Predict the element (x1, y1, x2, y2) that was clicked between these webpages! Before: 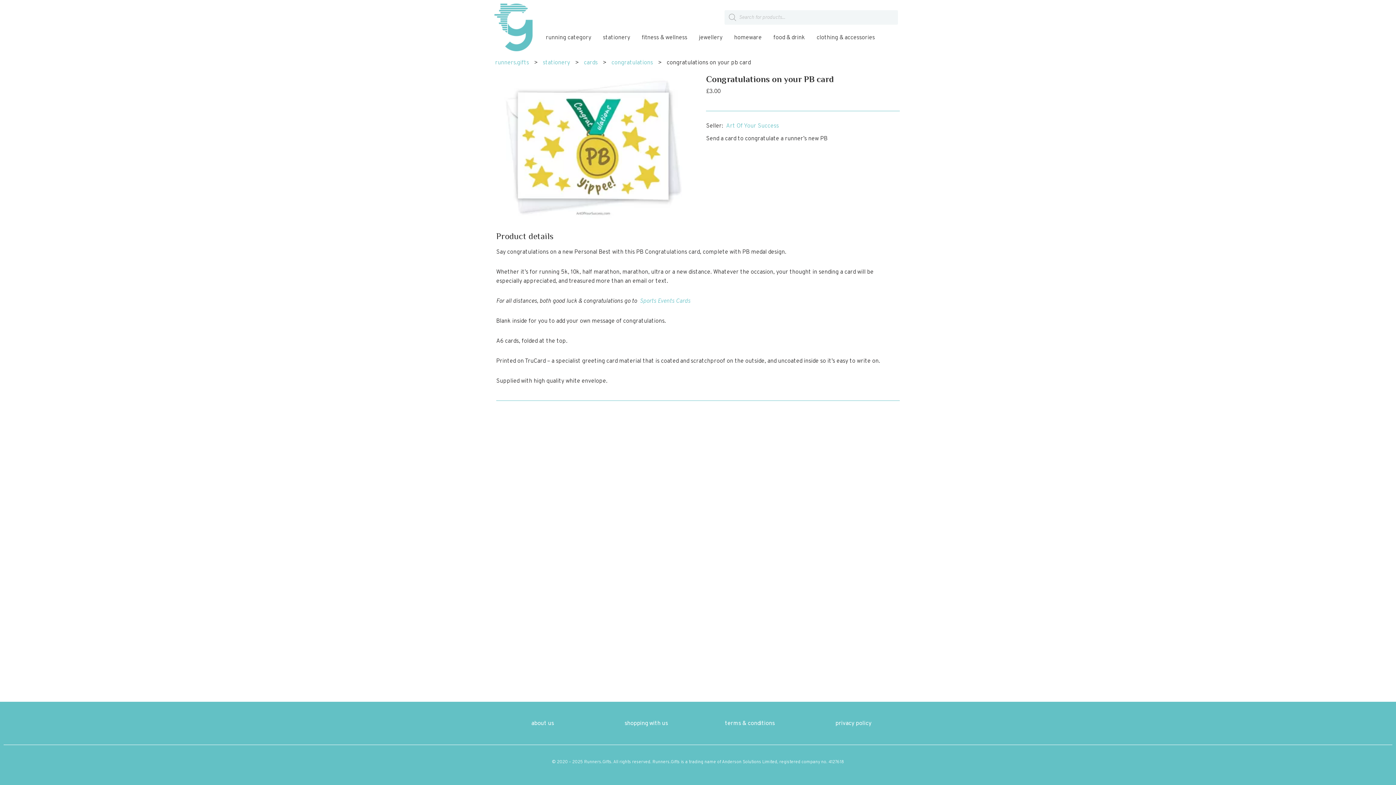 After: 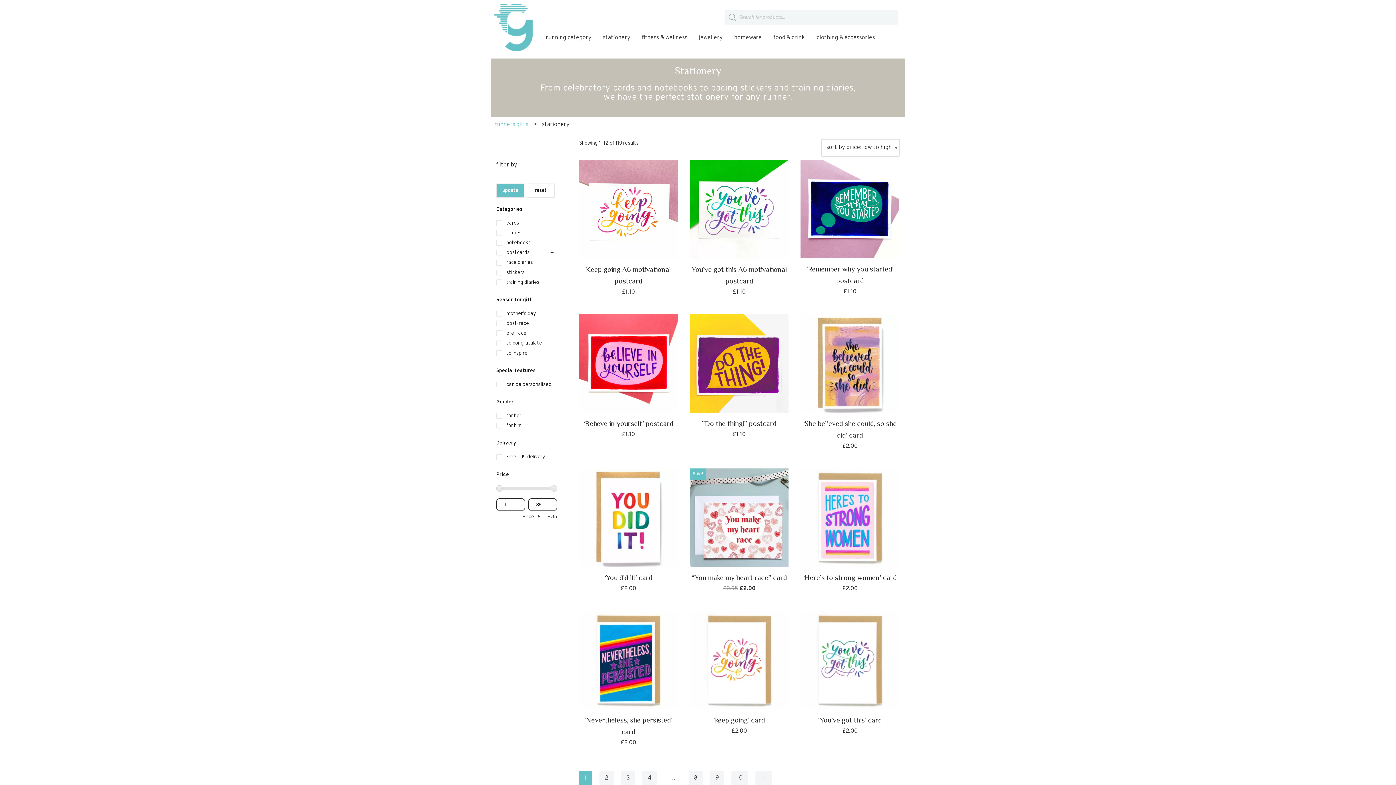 Action: label: stationery bbox: (597, 28, 636, 46)